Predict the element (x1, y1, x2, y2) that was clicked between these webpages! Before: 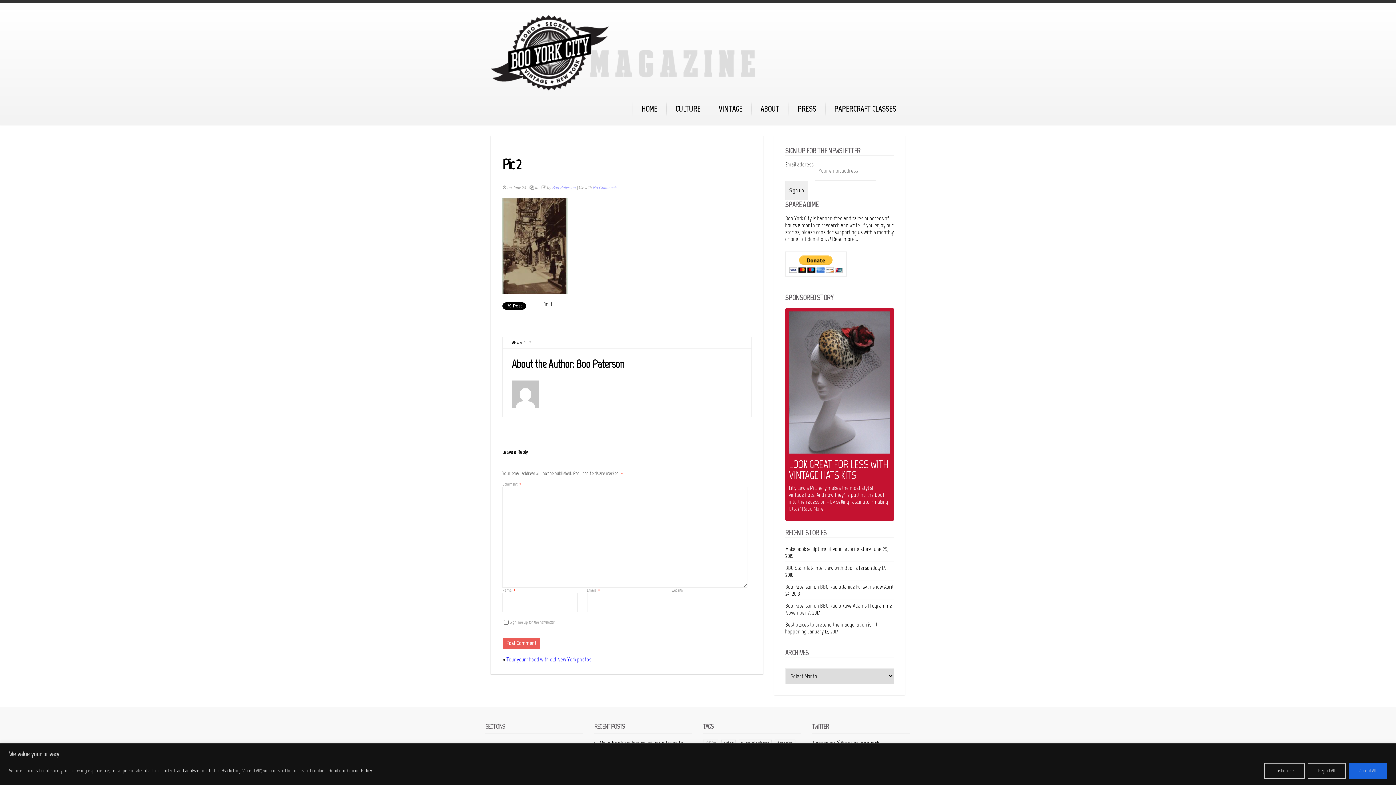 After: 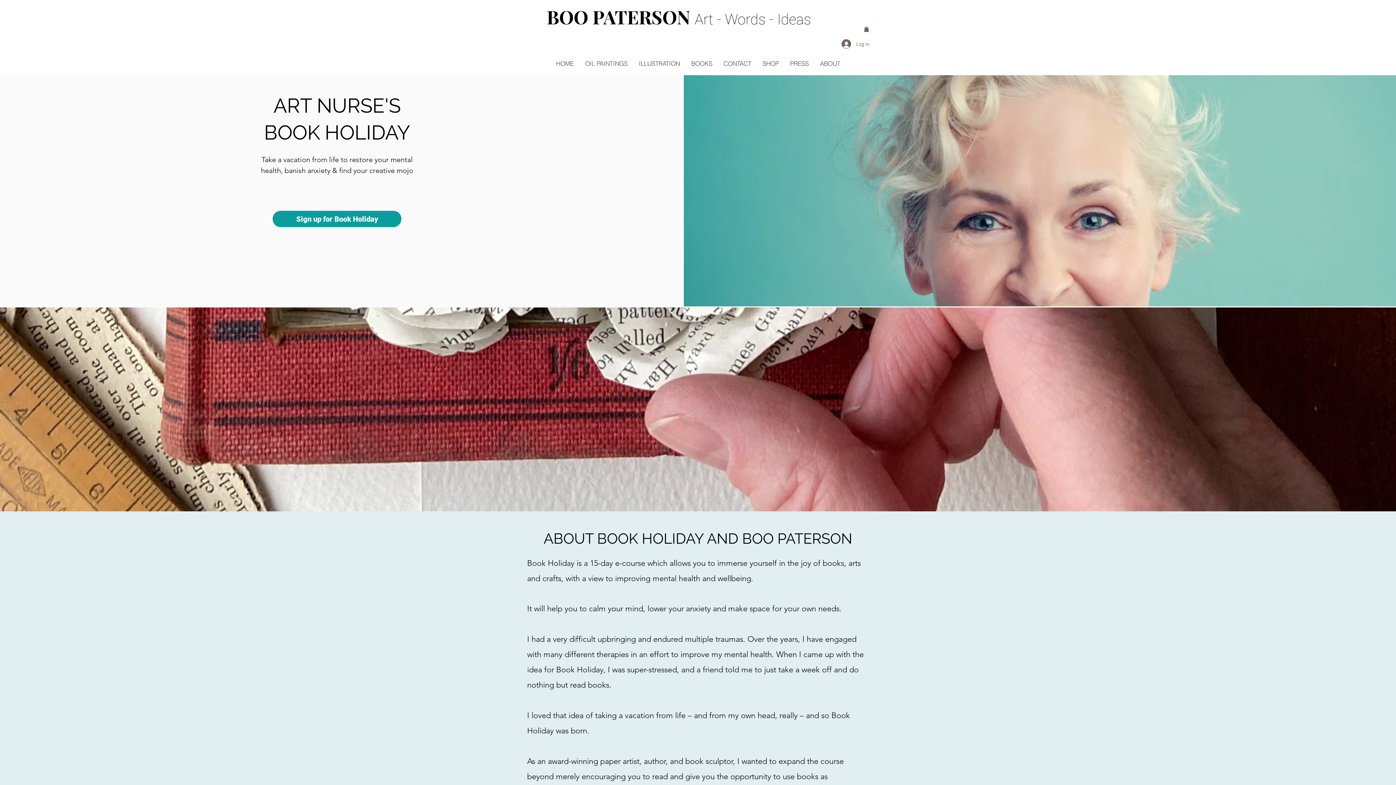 Action: label: PAPERCRAFT CLASSES bbox: (834, 99, 896, 118)